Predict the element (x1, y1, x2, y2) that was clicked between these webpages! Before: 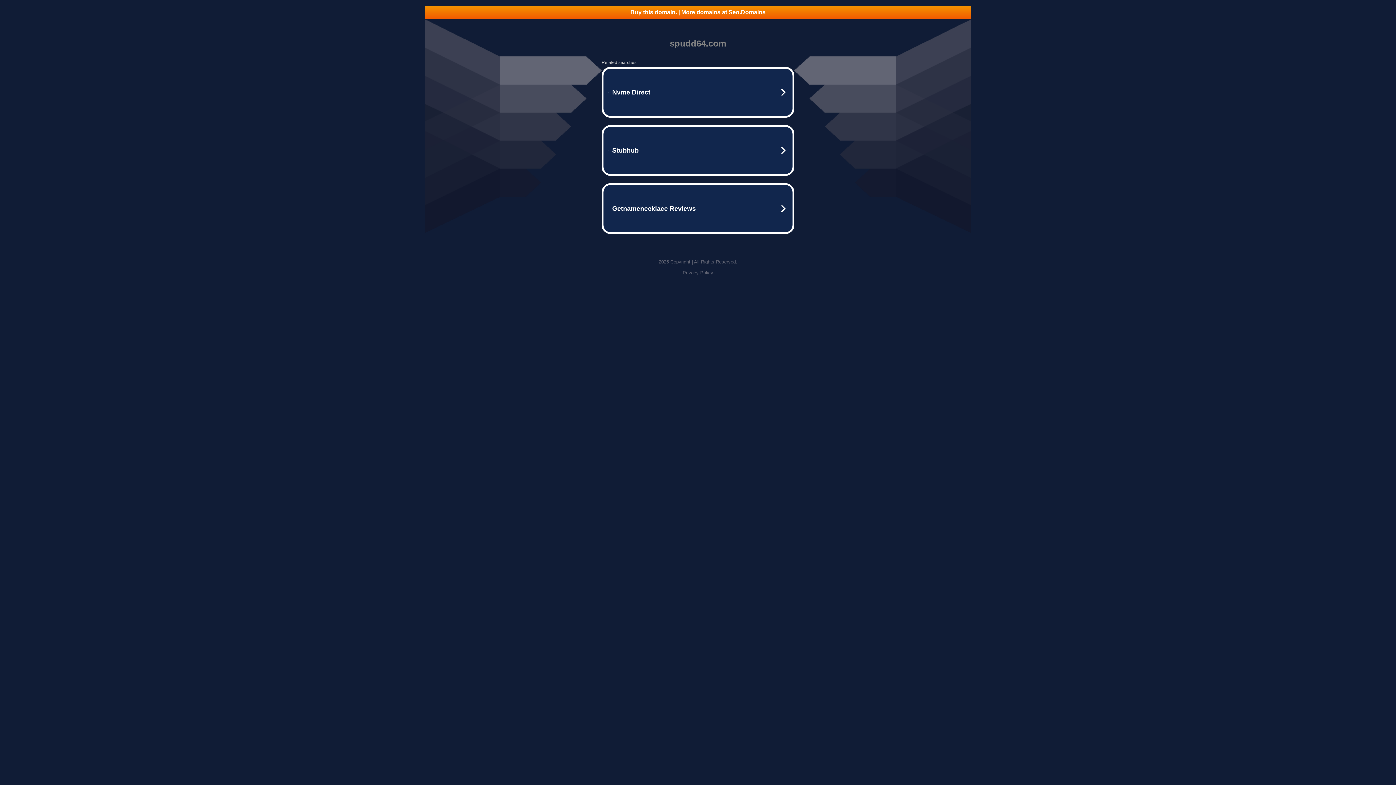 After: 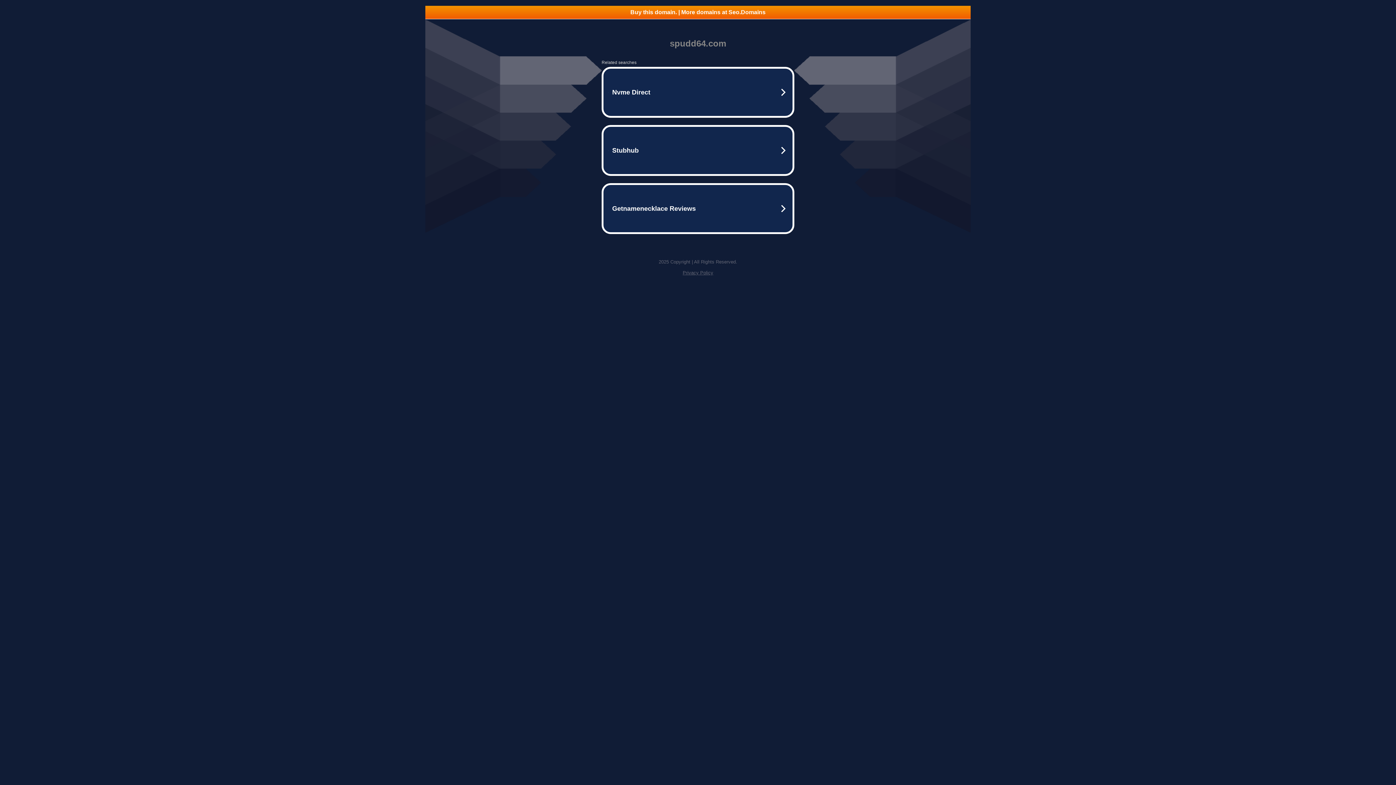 Action: label: Privacy Policy bbox: (682, 270, 713, 275)